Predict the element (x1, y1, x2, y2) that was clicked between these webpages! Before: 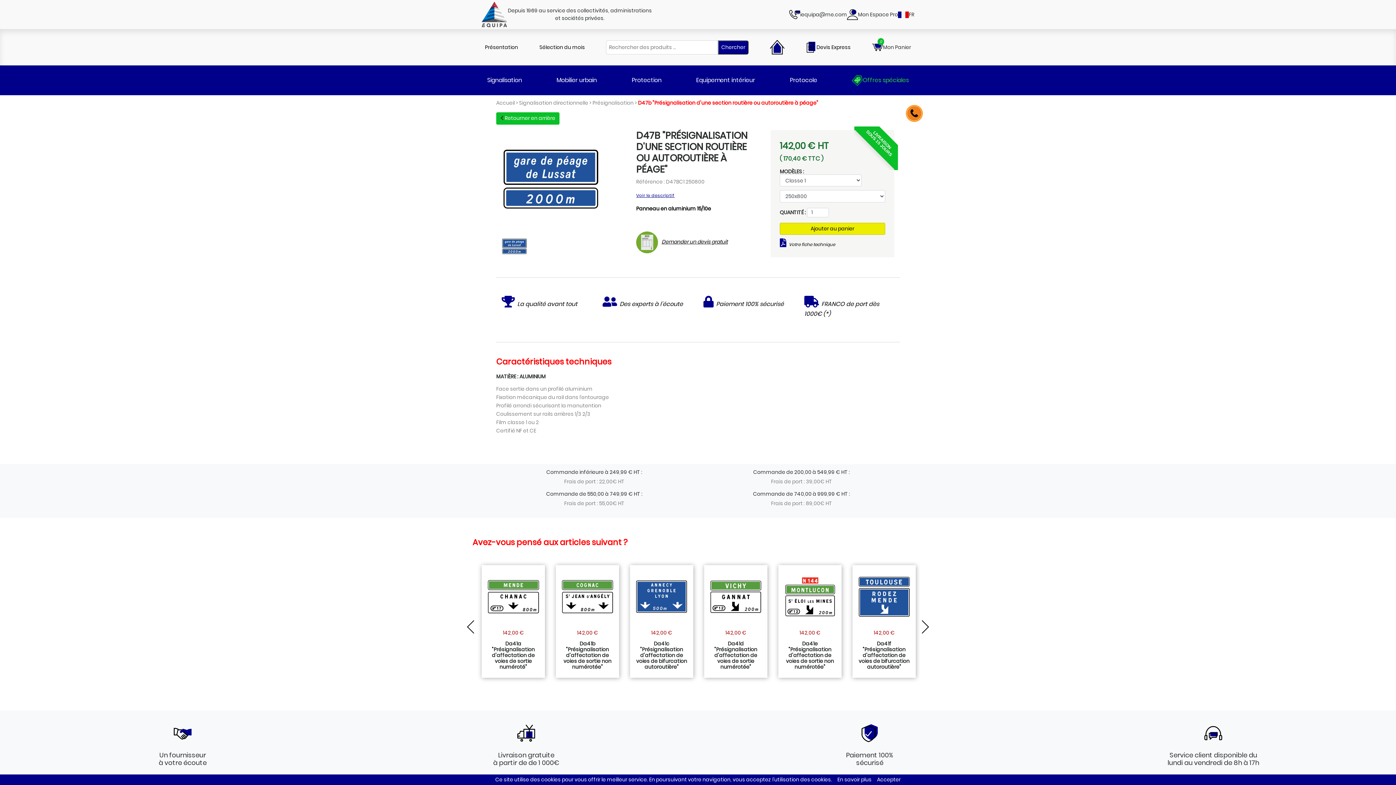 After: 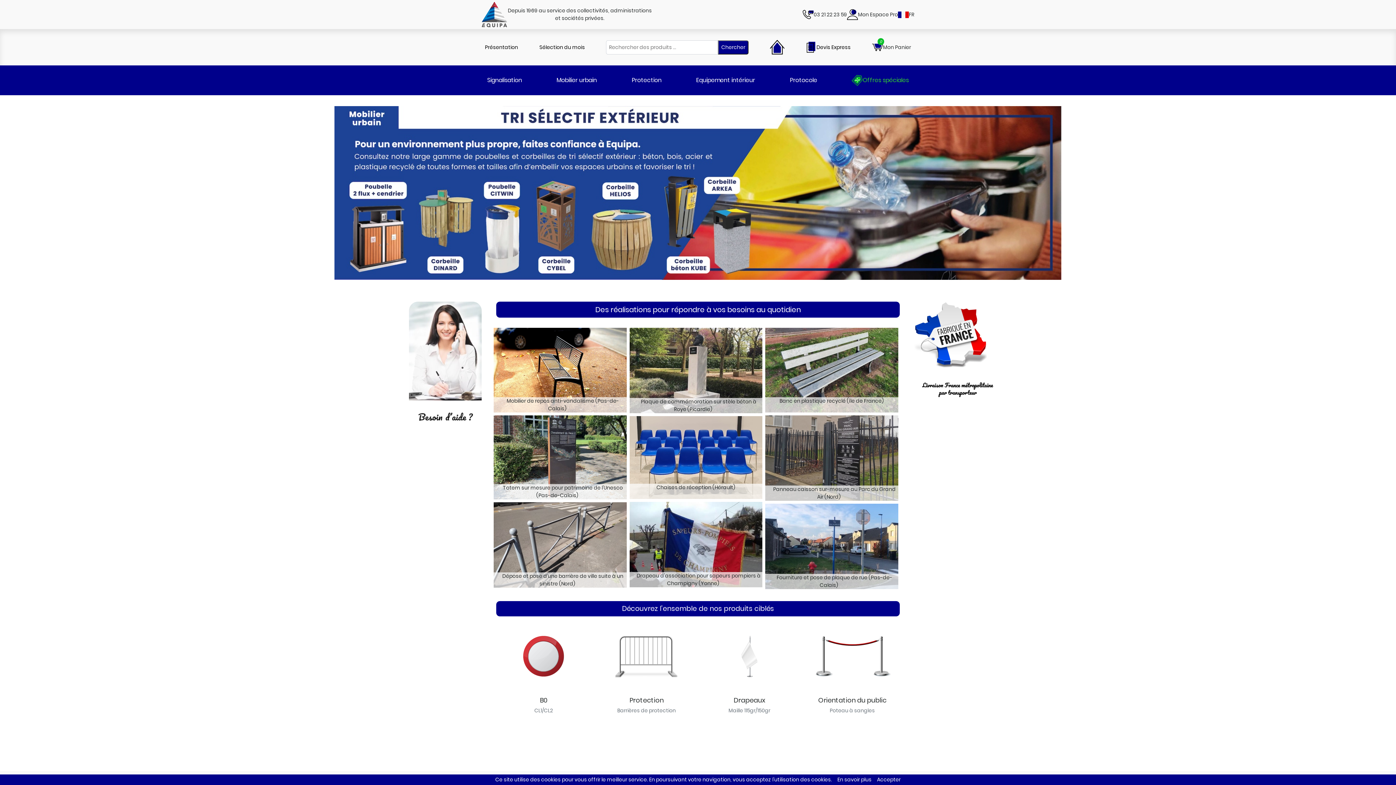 Action: bbox: (770, 40, 784, 54)